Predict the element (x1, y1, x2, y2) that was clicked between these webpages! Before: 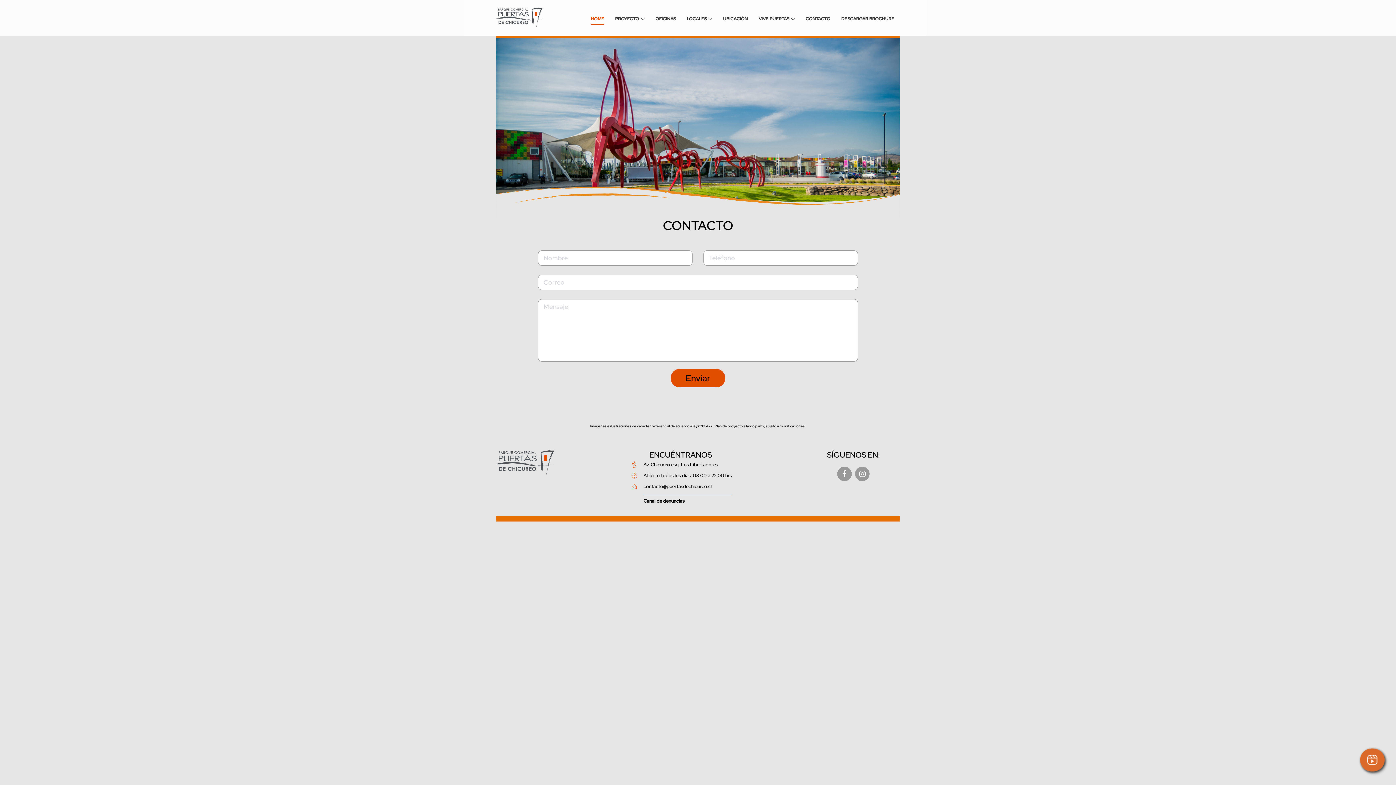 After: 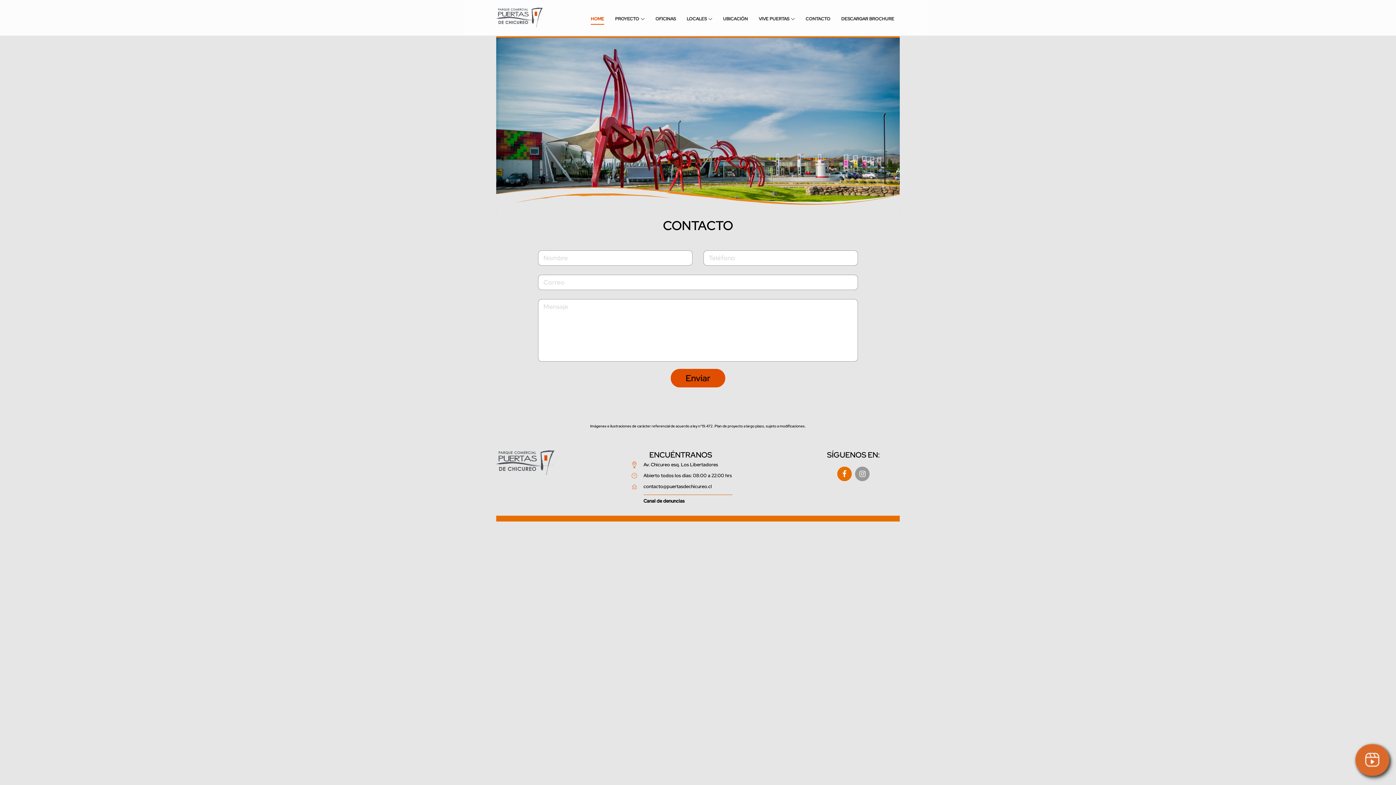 Action: bbox: (837, 467, 851, 481)